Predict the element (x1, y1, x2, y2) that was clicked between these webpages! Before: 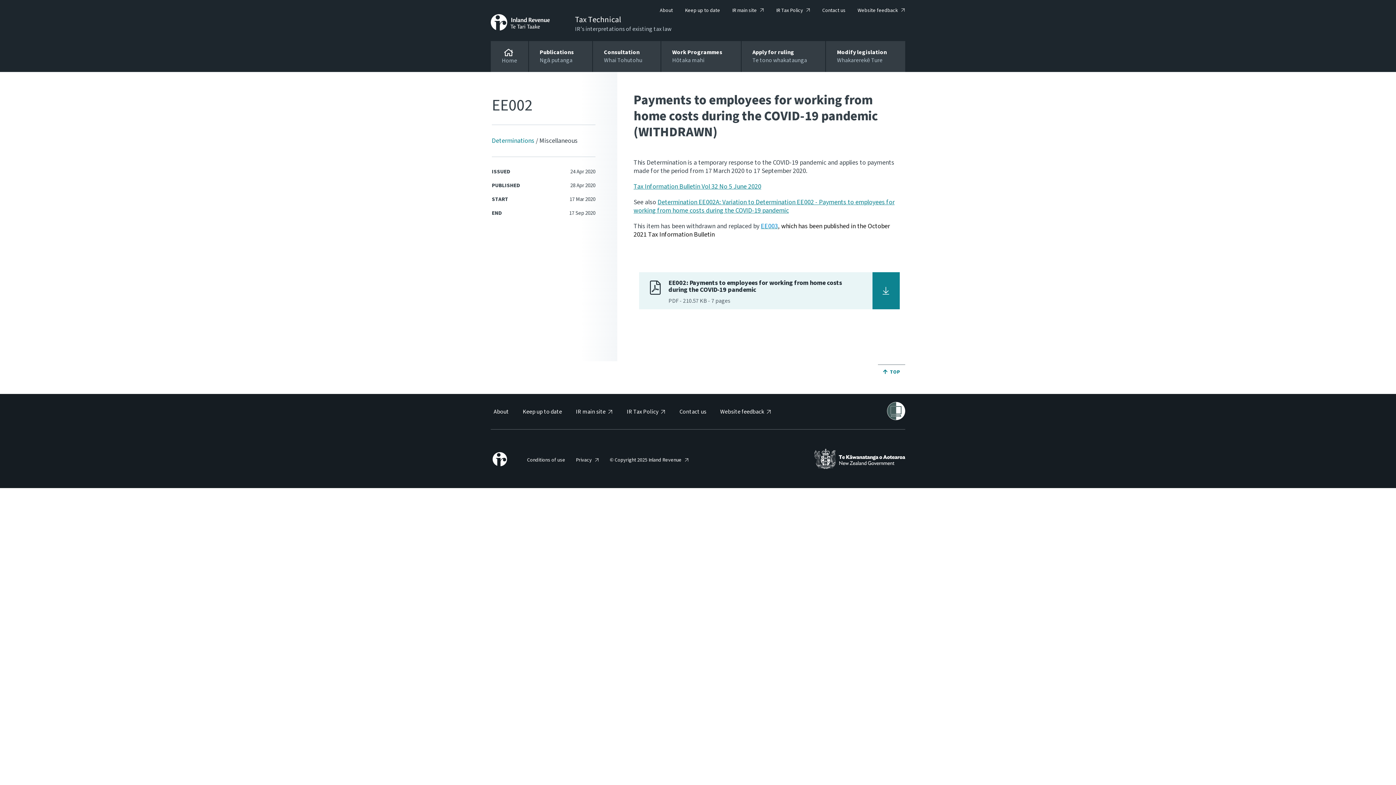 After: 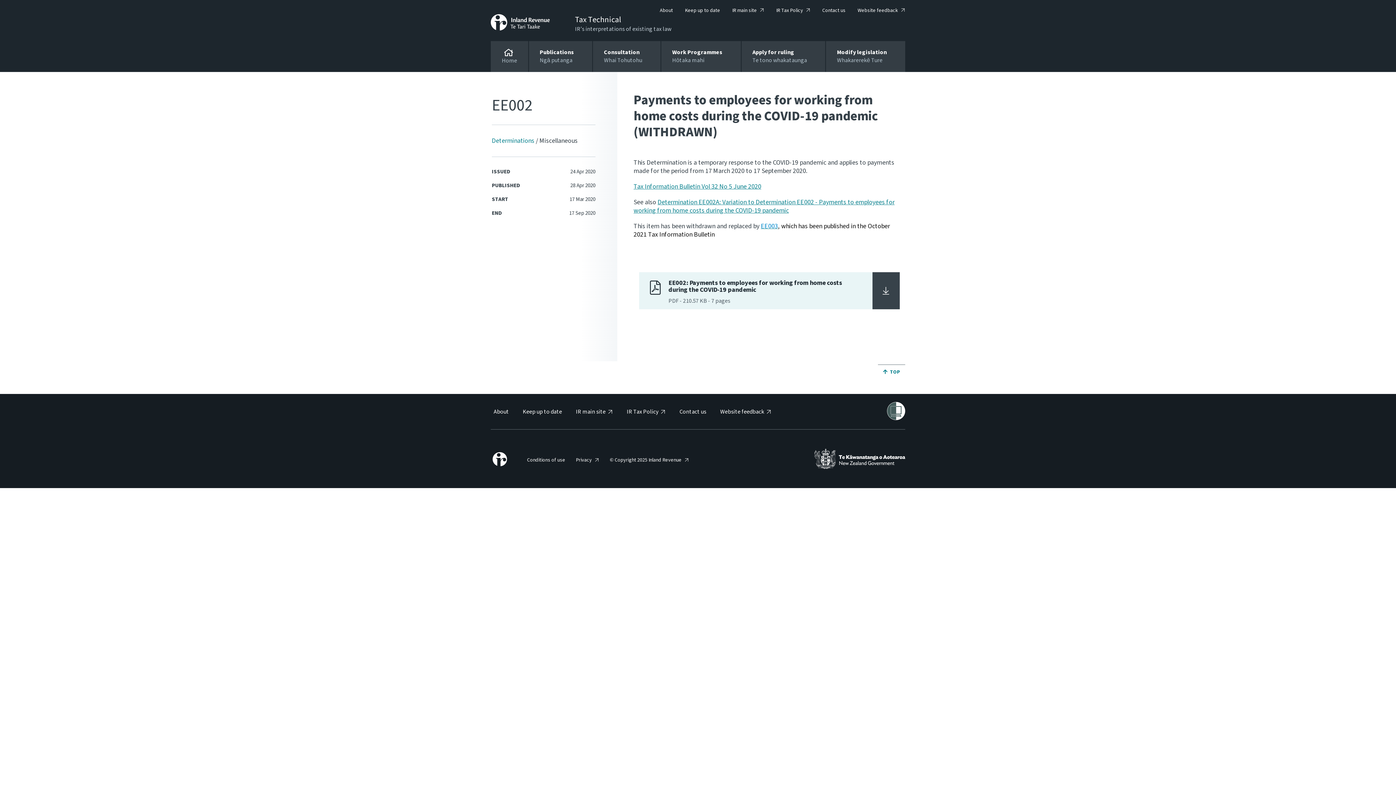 Action: label: EE002: Payments to employees for working from home costs during the COVID-19 pandemic
PDF - 210.57 KB - 7 pages bbox: (639, 272, 900, 309)